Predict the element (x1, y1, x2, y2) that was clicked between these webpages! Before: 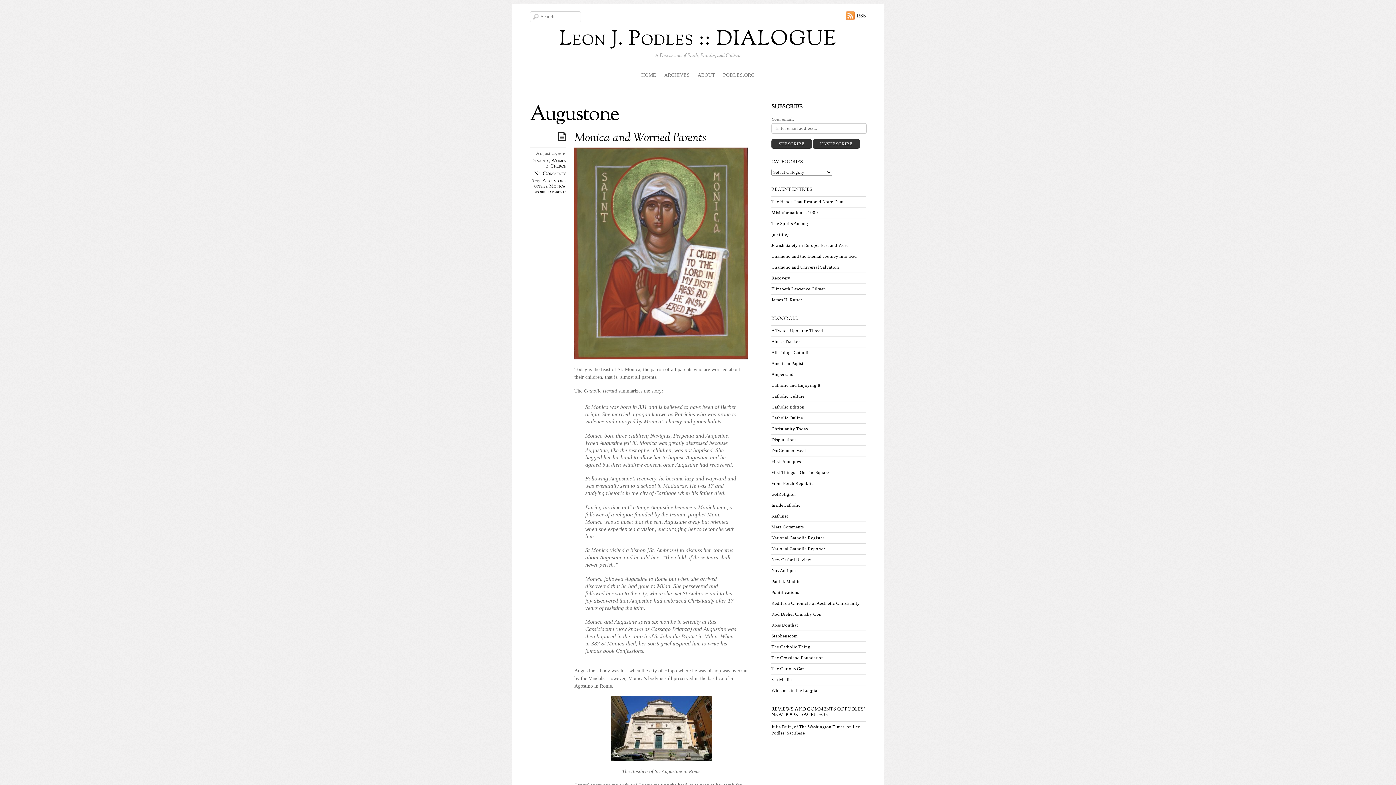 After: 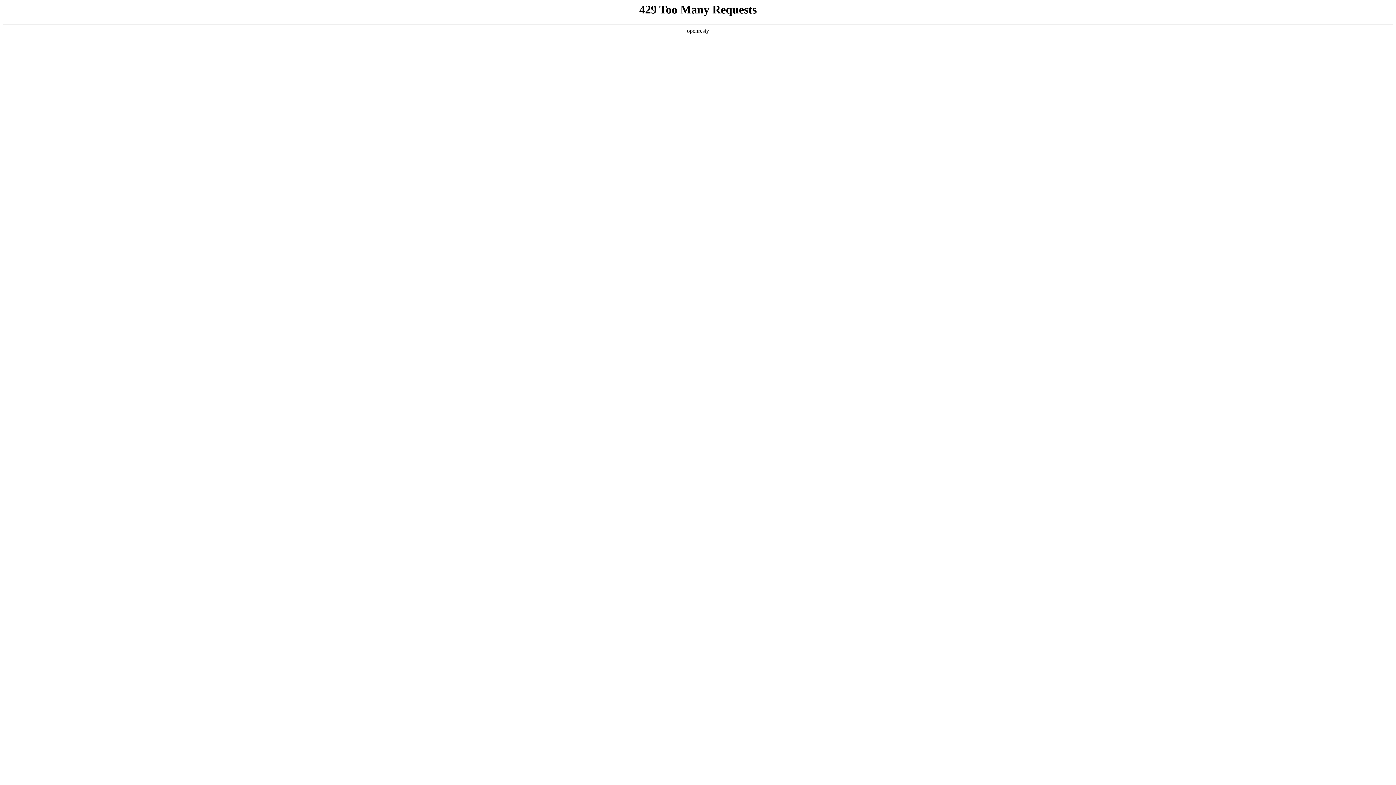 Action: label: First Principles bbox: (771, 459, 801, 464)